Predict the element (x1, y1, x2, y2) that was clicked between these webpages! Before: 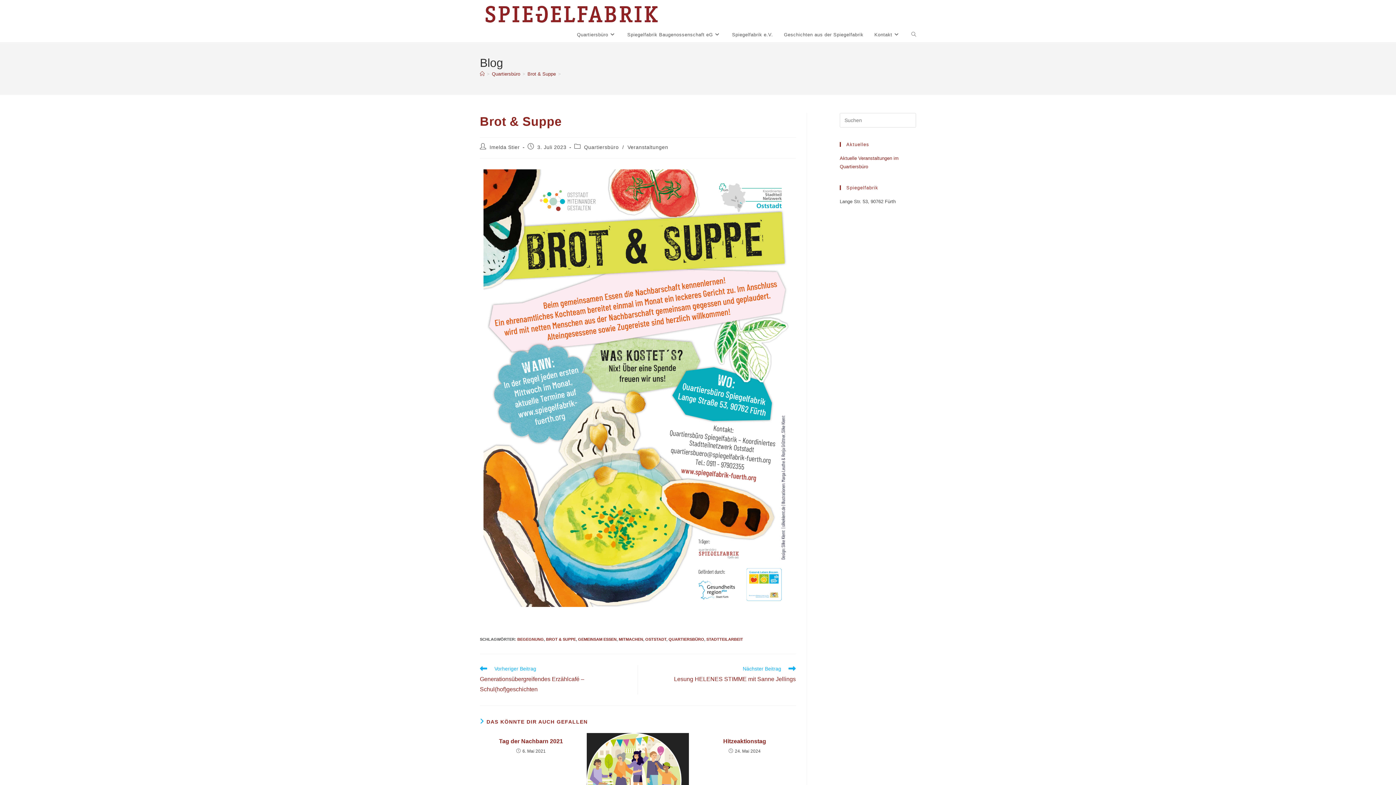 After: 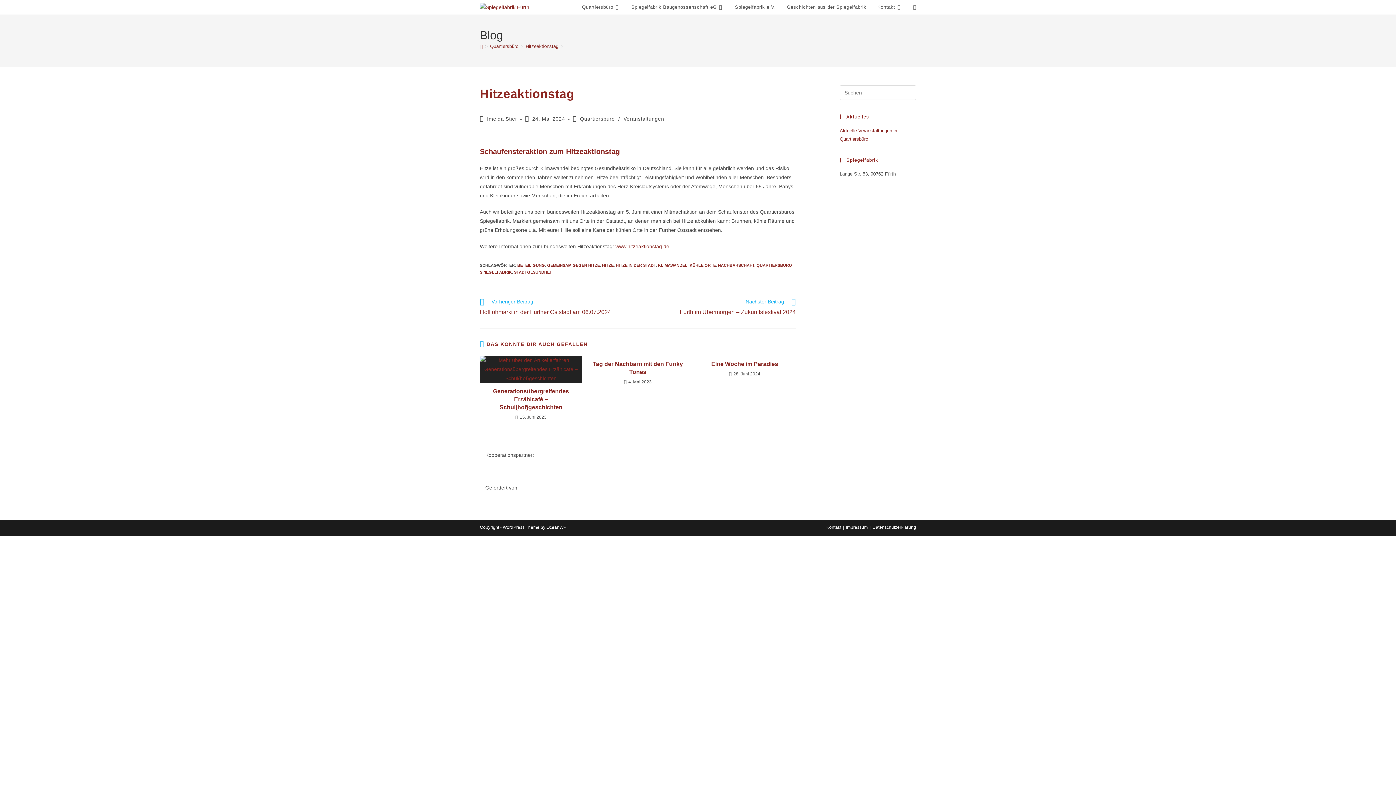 Action: bbox: (698, 737, 791, 745) label: Hitzeaktionstag